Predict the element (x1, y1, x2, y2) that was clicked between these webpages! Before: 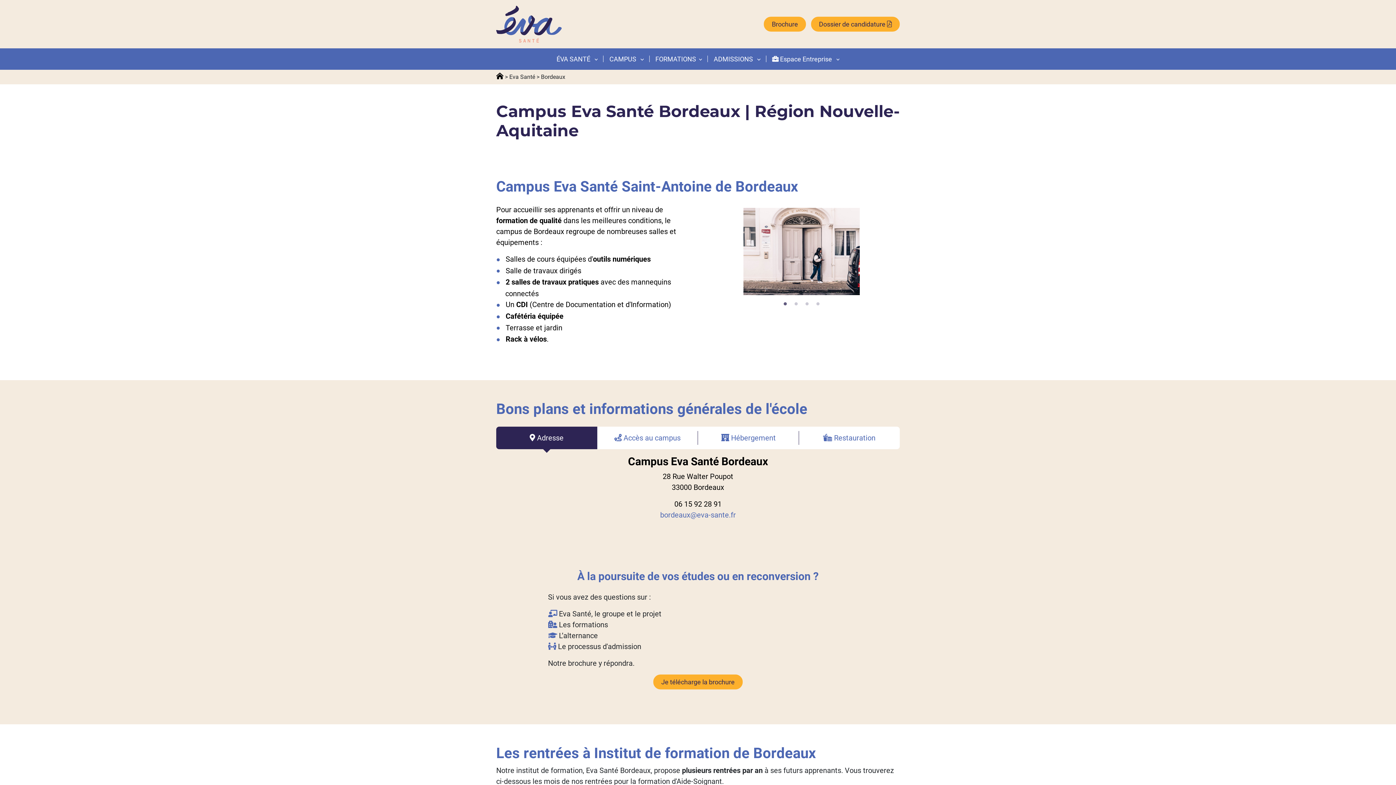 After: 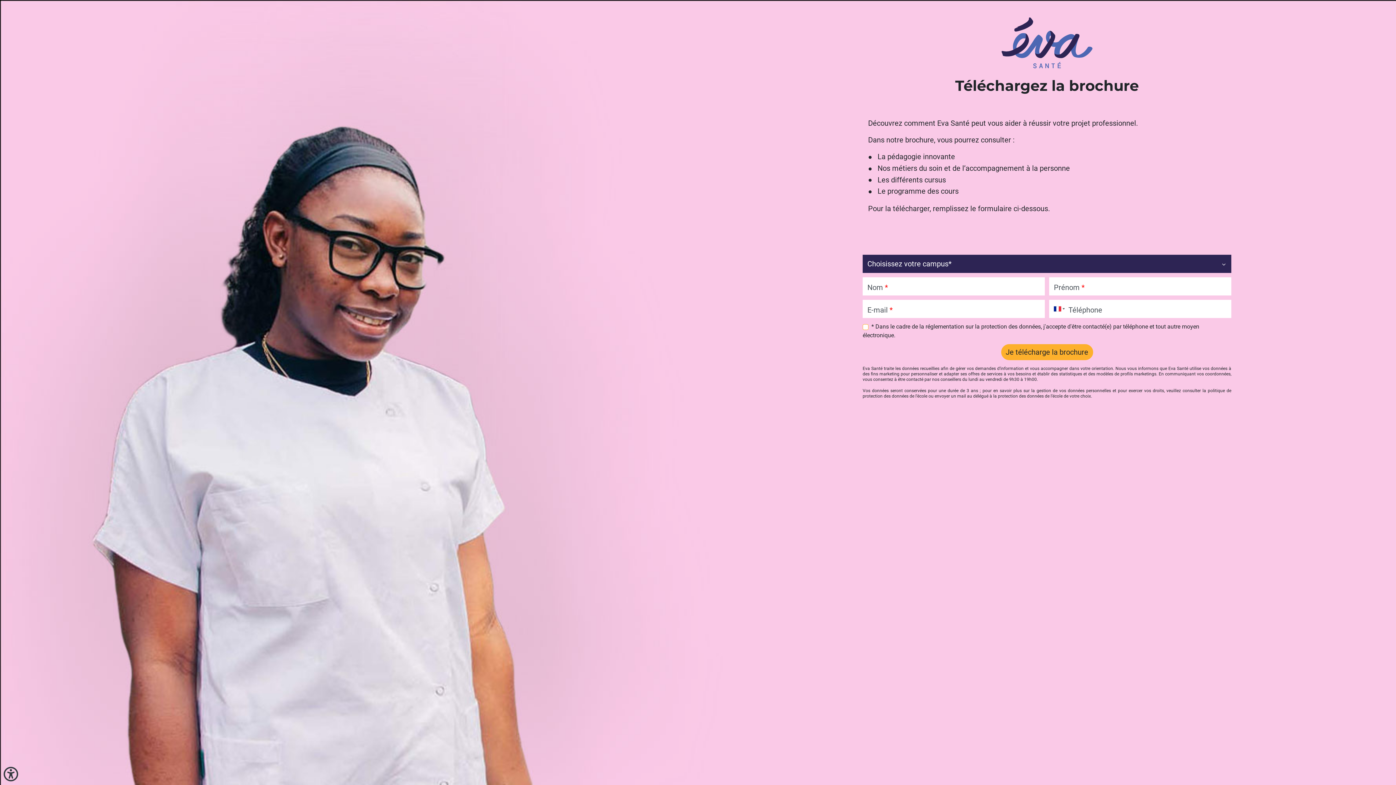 Action: label: Brochure bbox: (764, 16, 806, 31)